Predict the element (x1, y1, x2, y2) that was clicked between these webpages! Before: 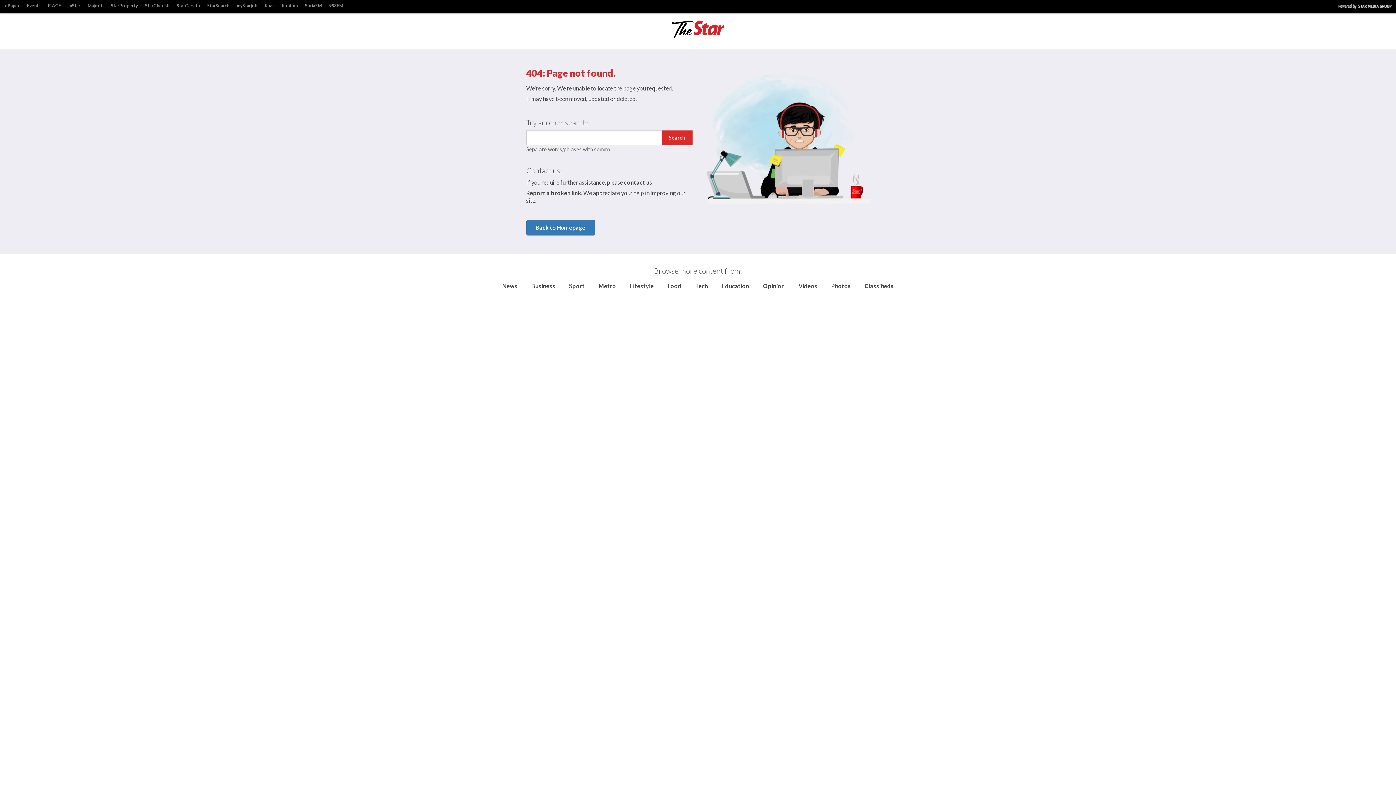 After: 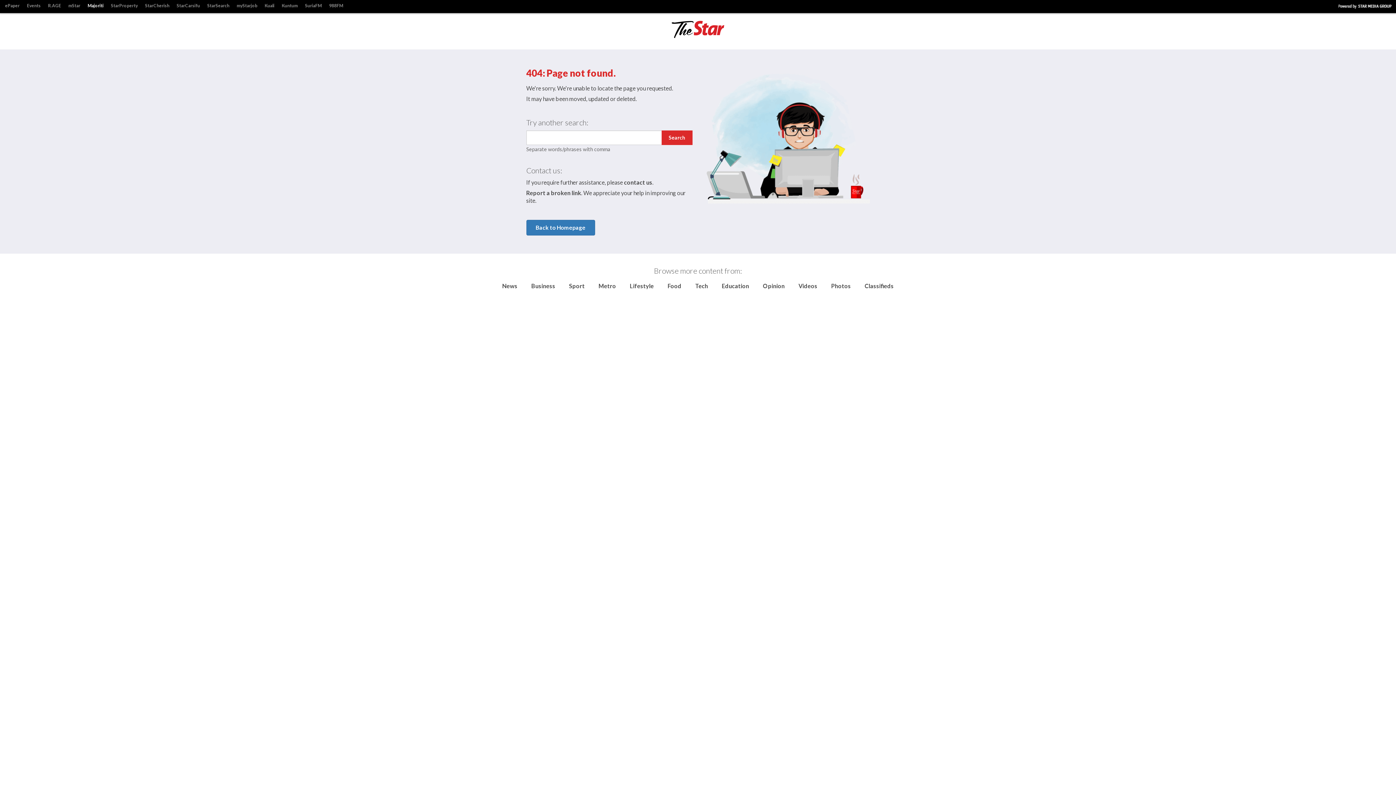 Action: label: Majoriti bbox: (84, 1, 107, 10)